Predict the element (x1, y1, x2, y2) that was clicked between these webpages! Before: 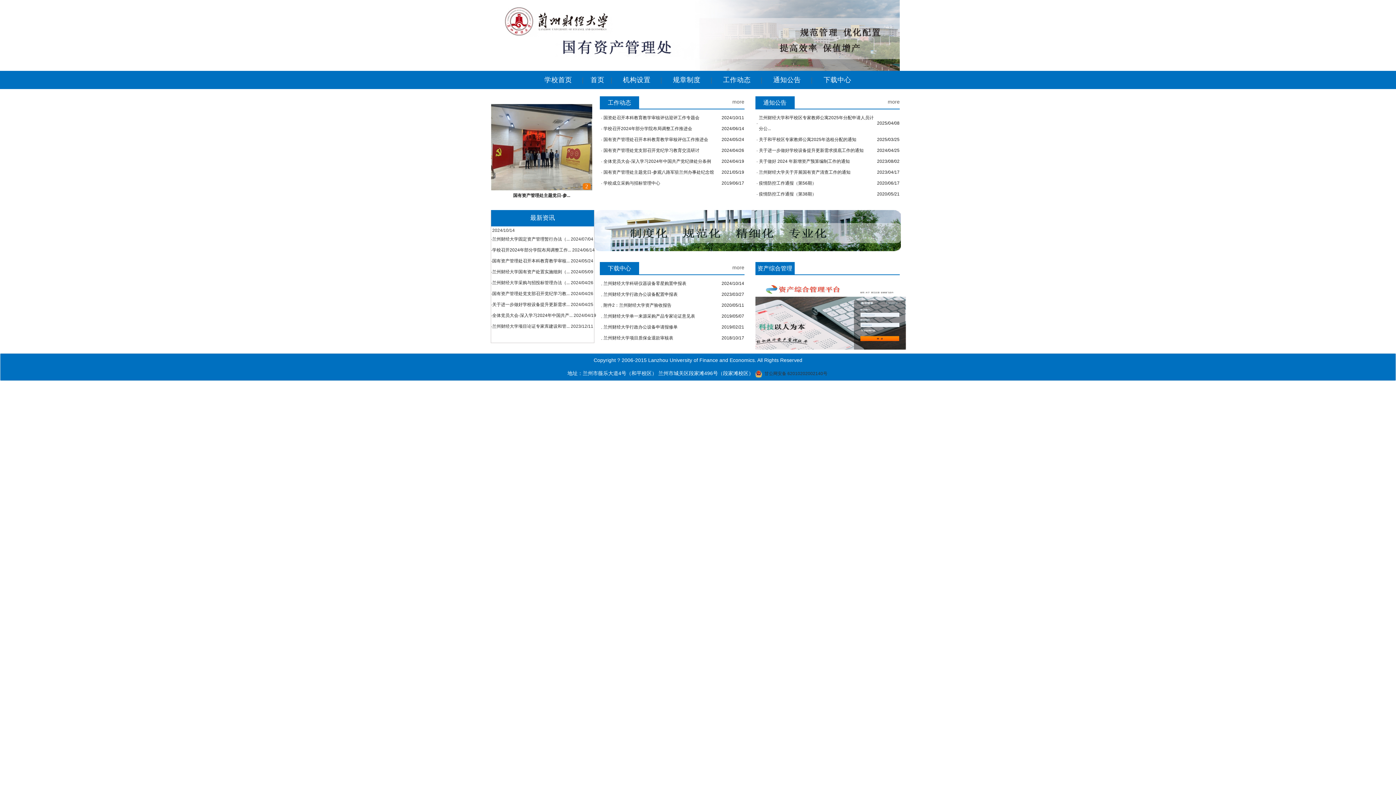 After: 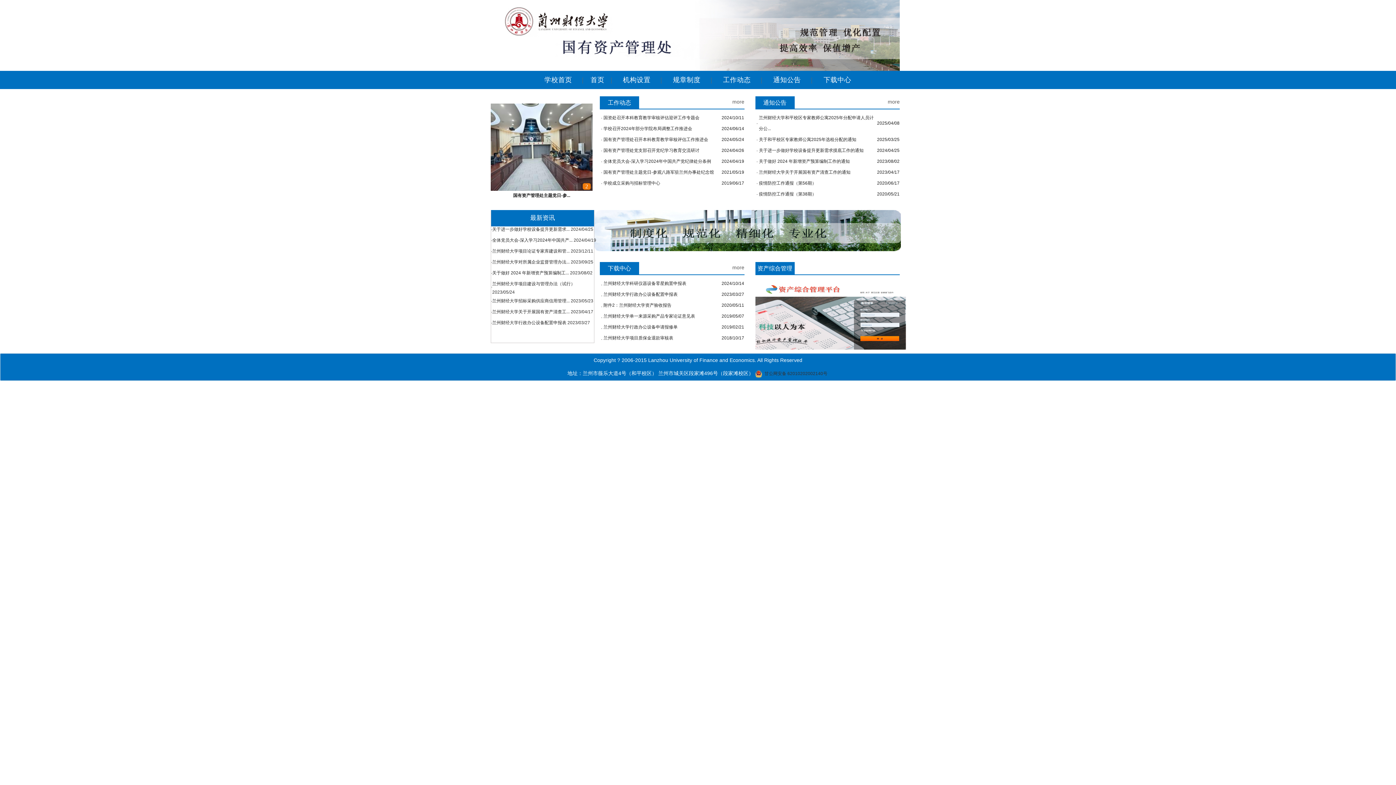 Action: bbox: (490, 143, 592, 149)